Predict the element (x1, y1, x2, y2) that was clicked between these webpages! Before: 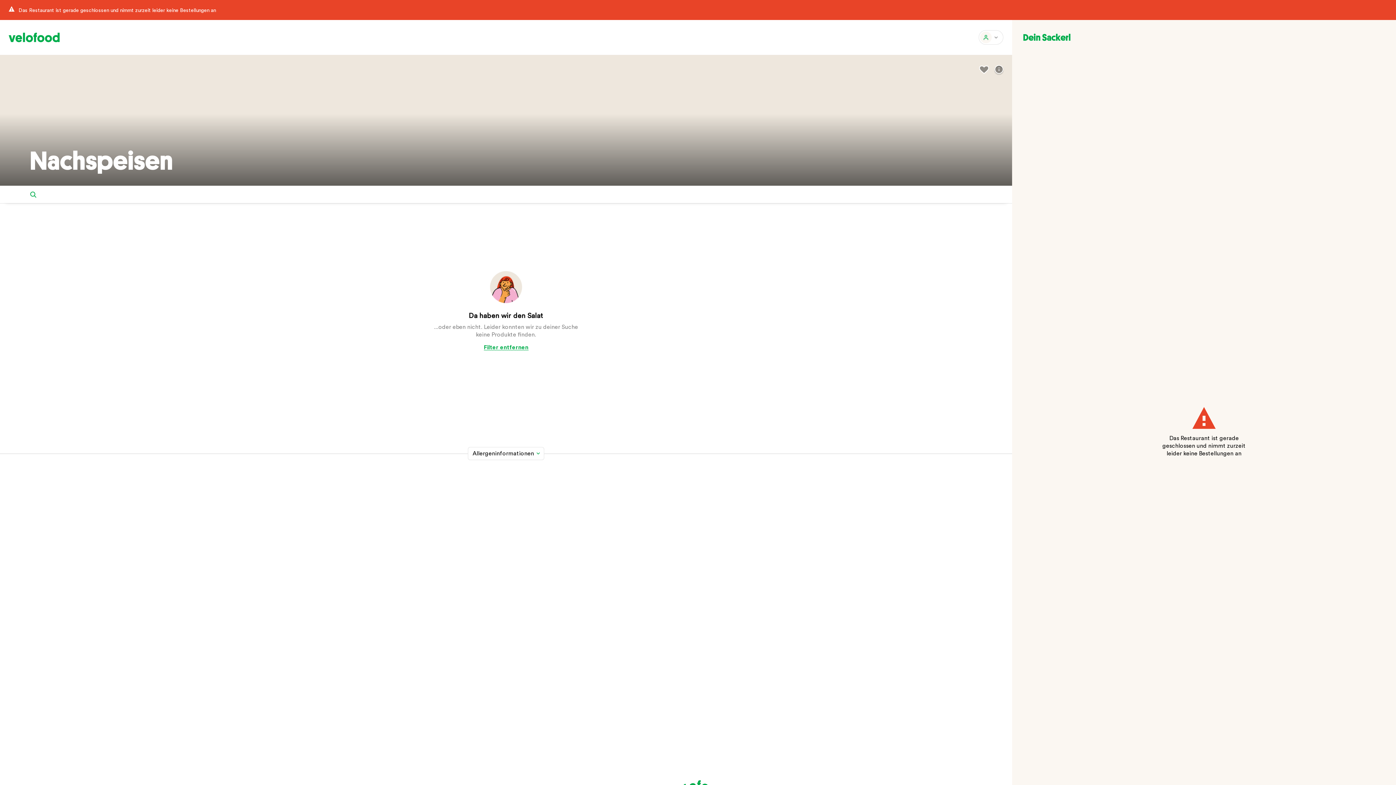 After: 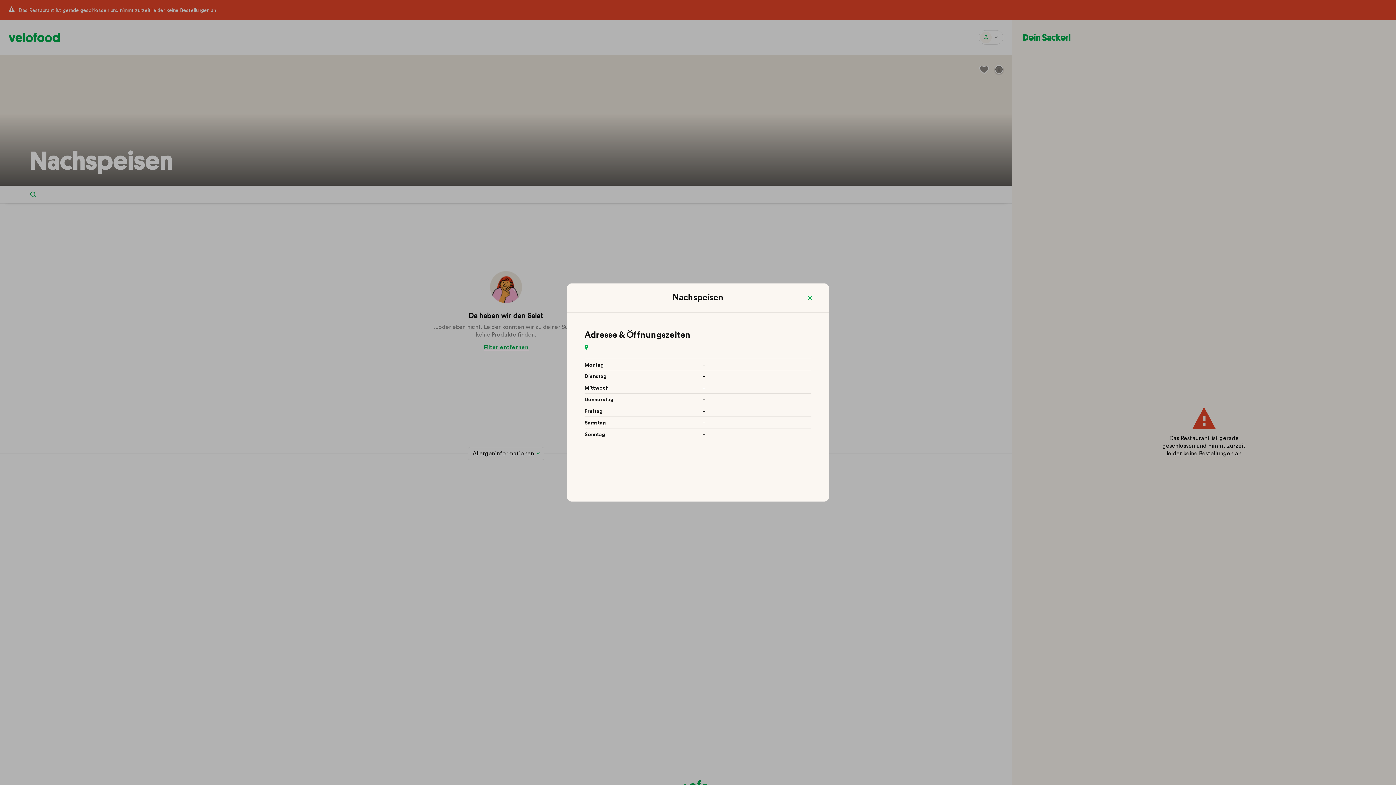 Action: bbox: (992, 60, 1006, 78)